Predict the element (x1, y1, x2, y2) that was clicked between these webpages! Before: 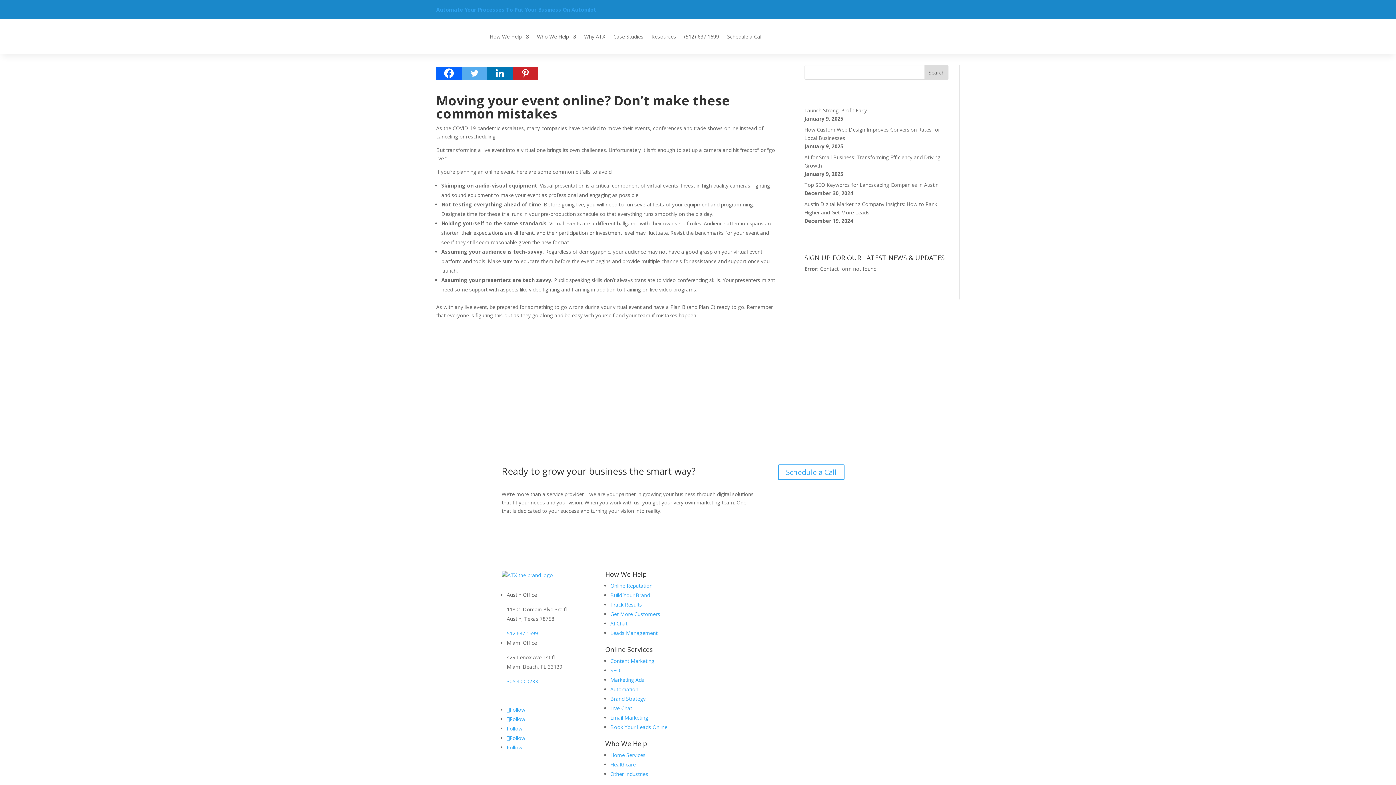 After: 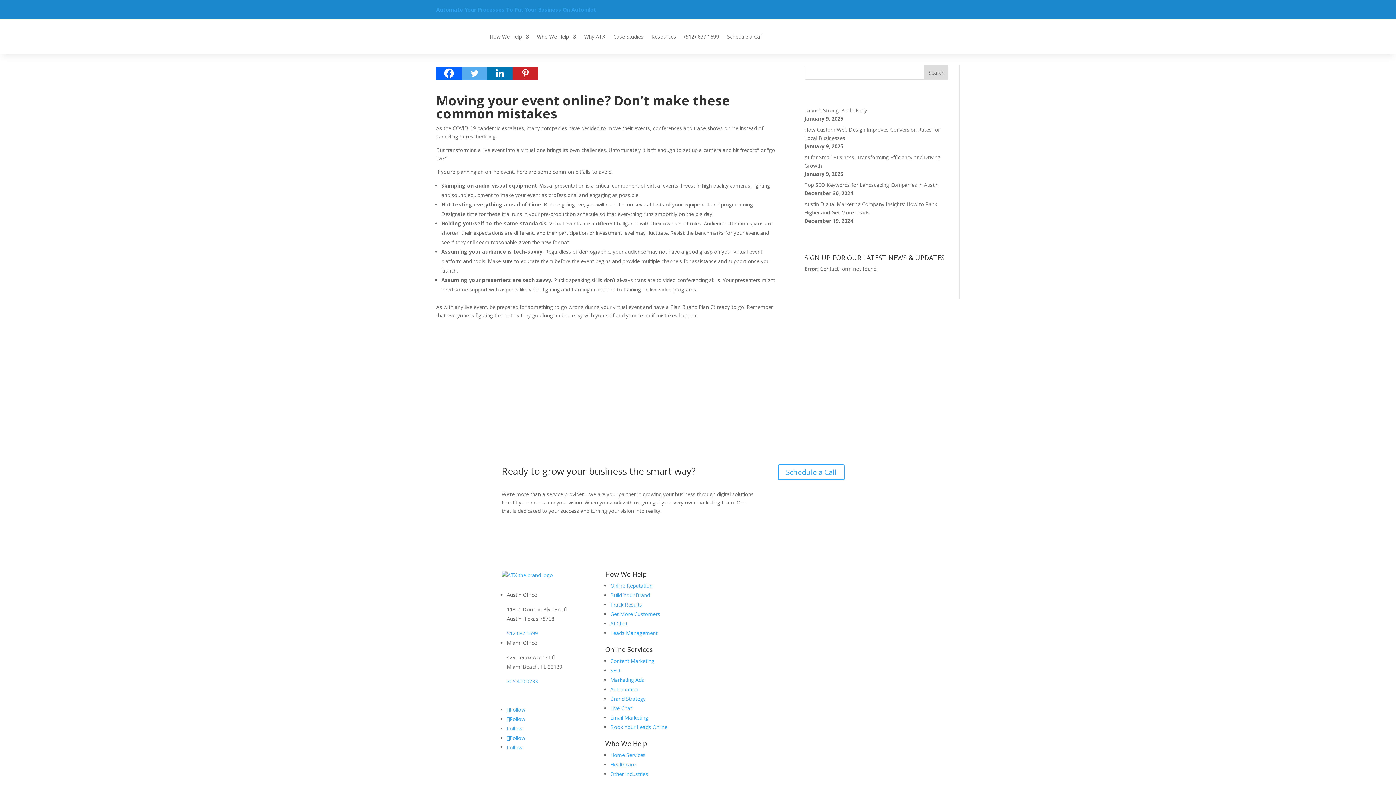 Action: bbox: (506, 630, 538, 636) label: 512.637.1699